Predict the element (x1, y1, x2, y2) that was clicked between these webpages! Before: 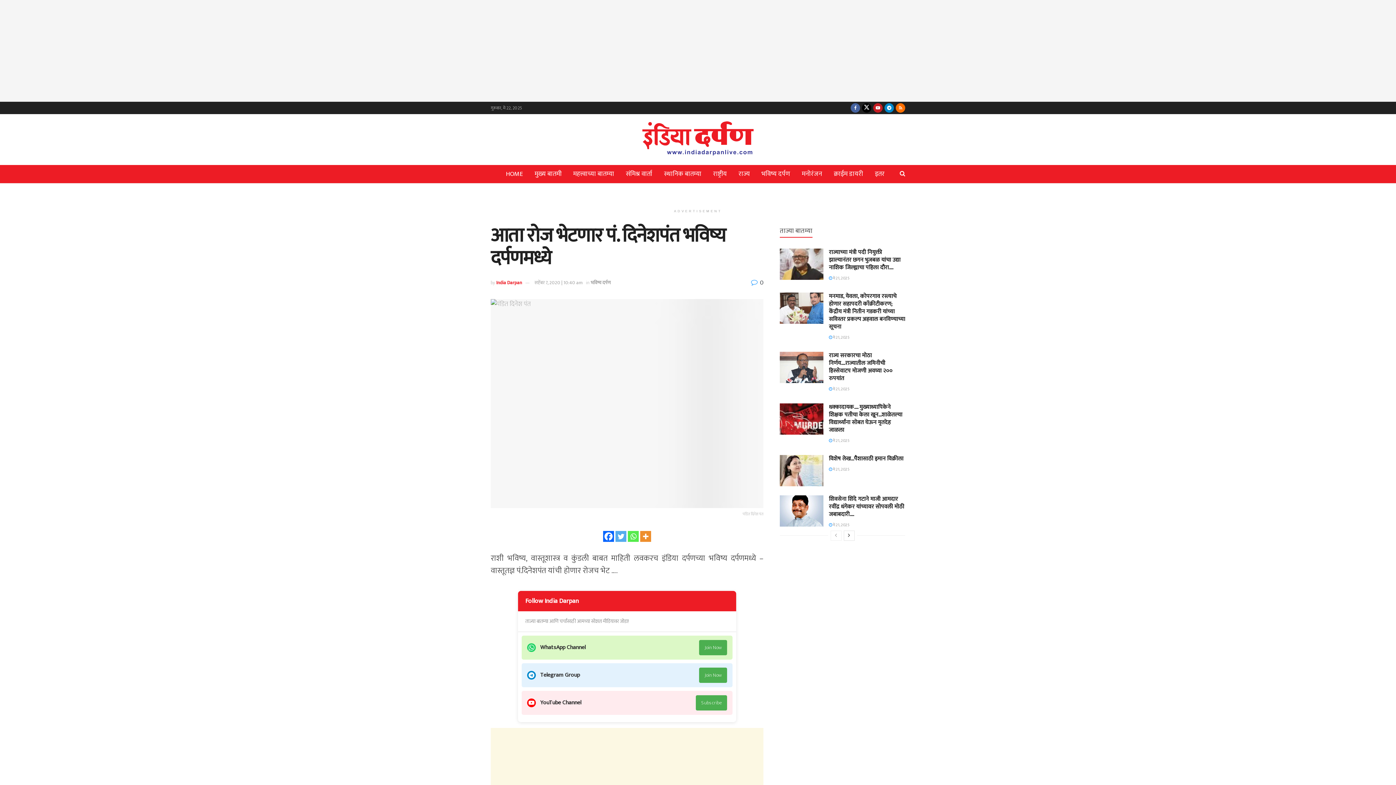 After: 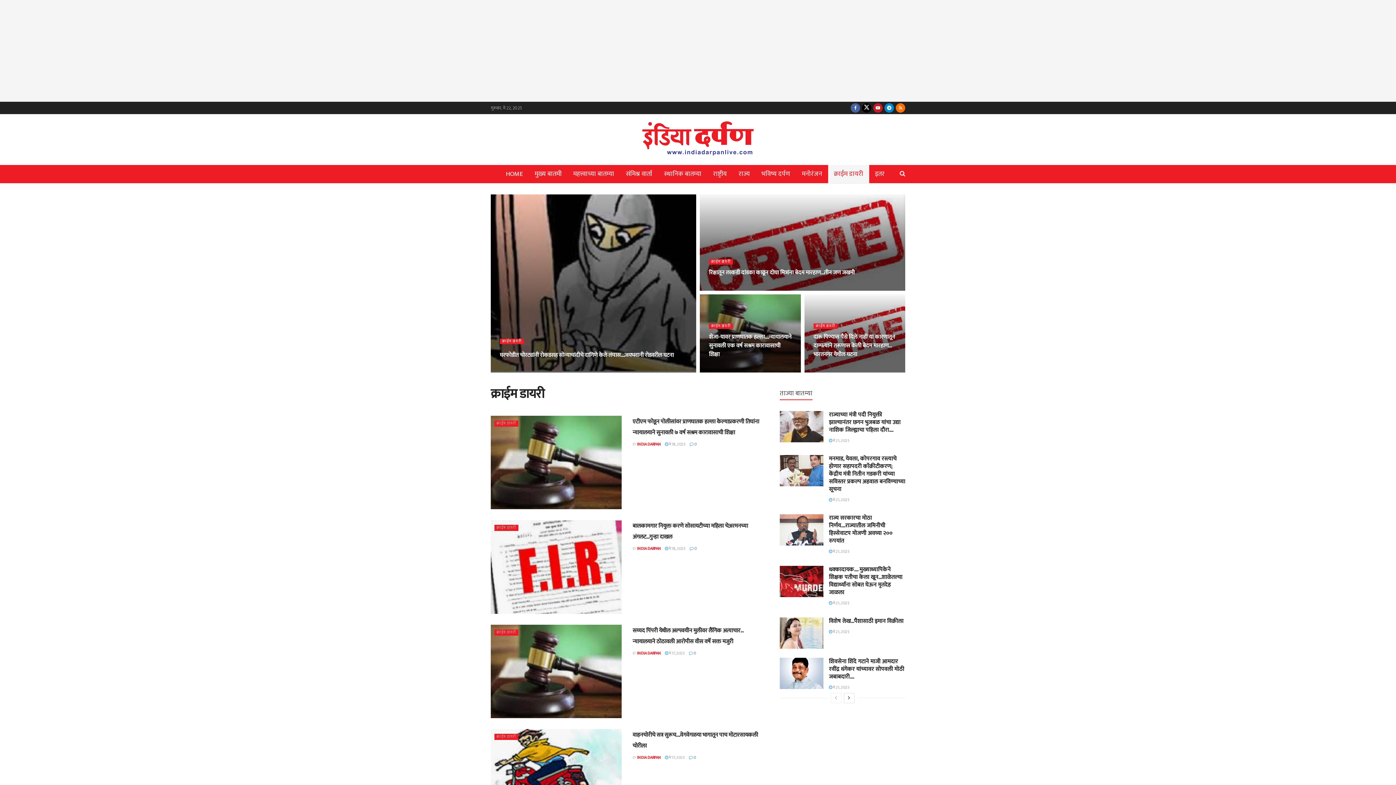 Action: bbox: (828, 165, 869, 183) label: क्राईम डायरी